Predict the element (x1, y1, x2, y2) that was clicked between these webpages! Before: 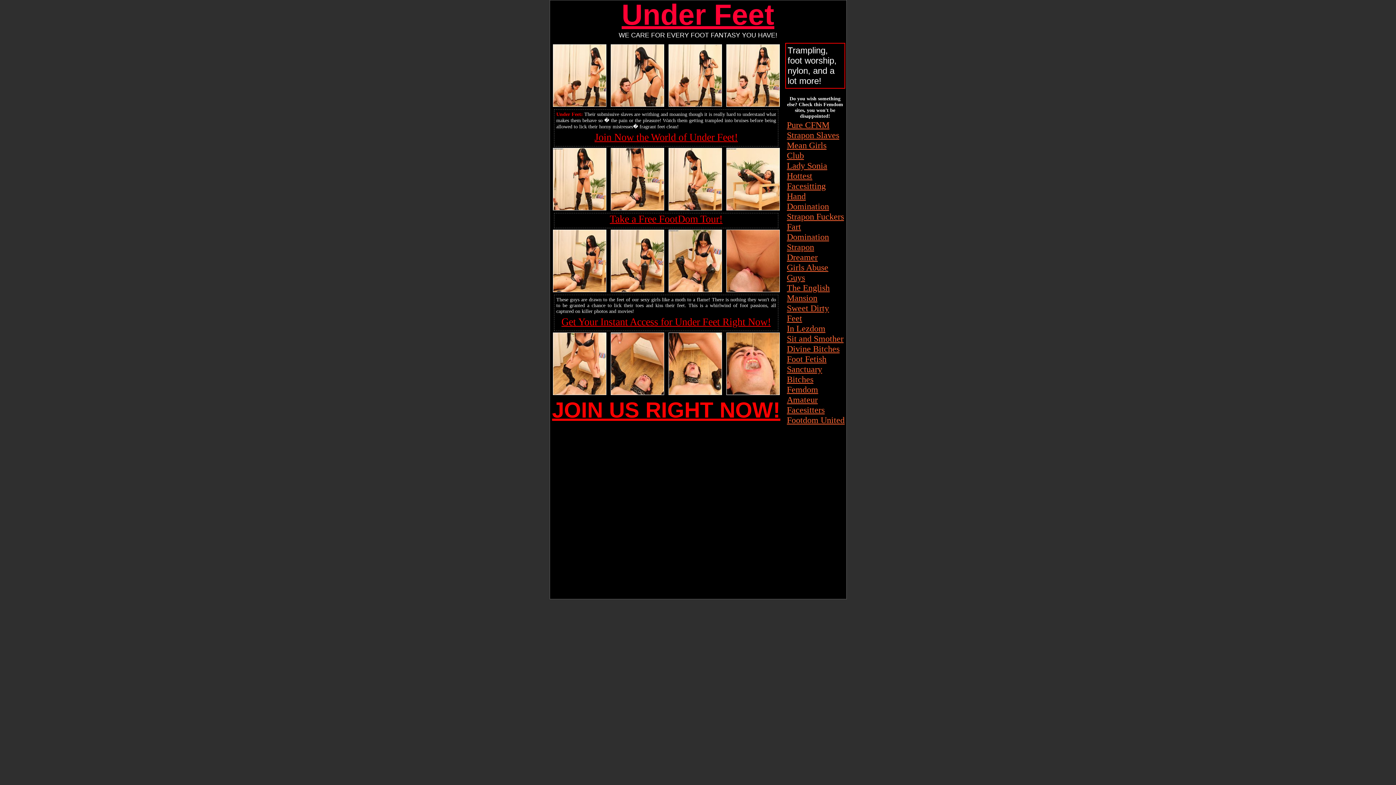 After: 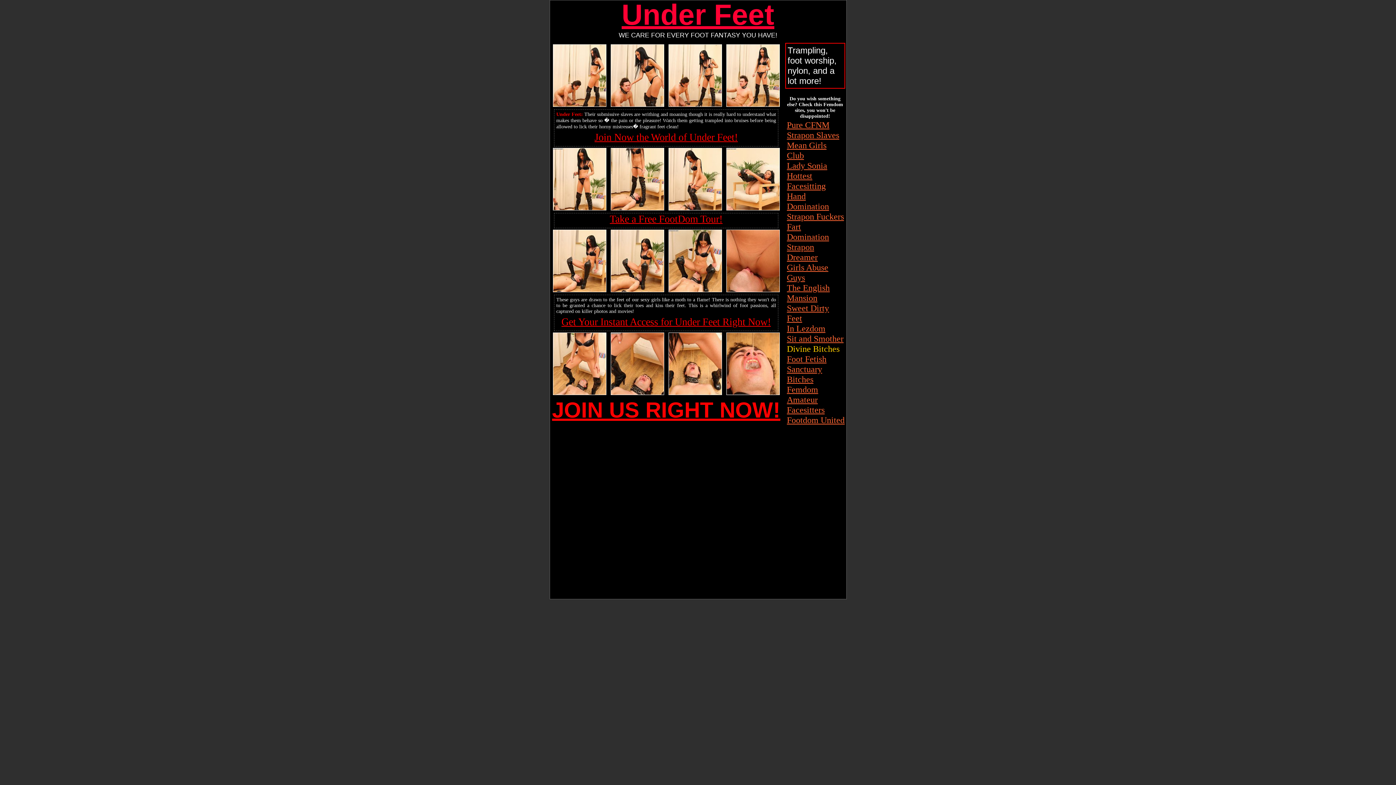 Action: label: Divine Bitches bbox: (787, 344, 839, 353)